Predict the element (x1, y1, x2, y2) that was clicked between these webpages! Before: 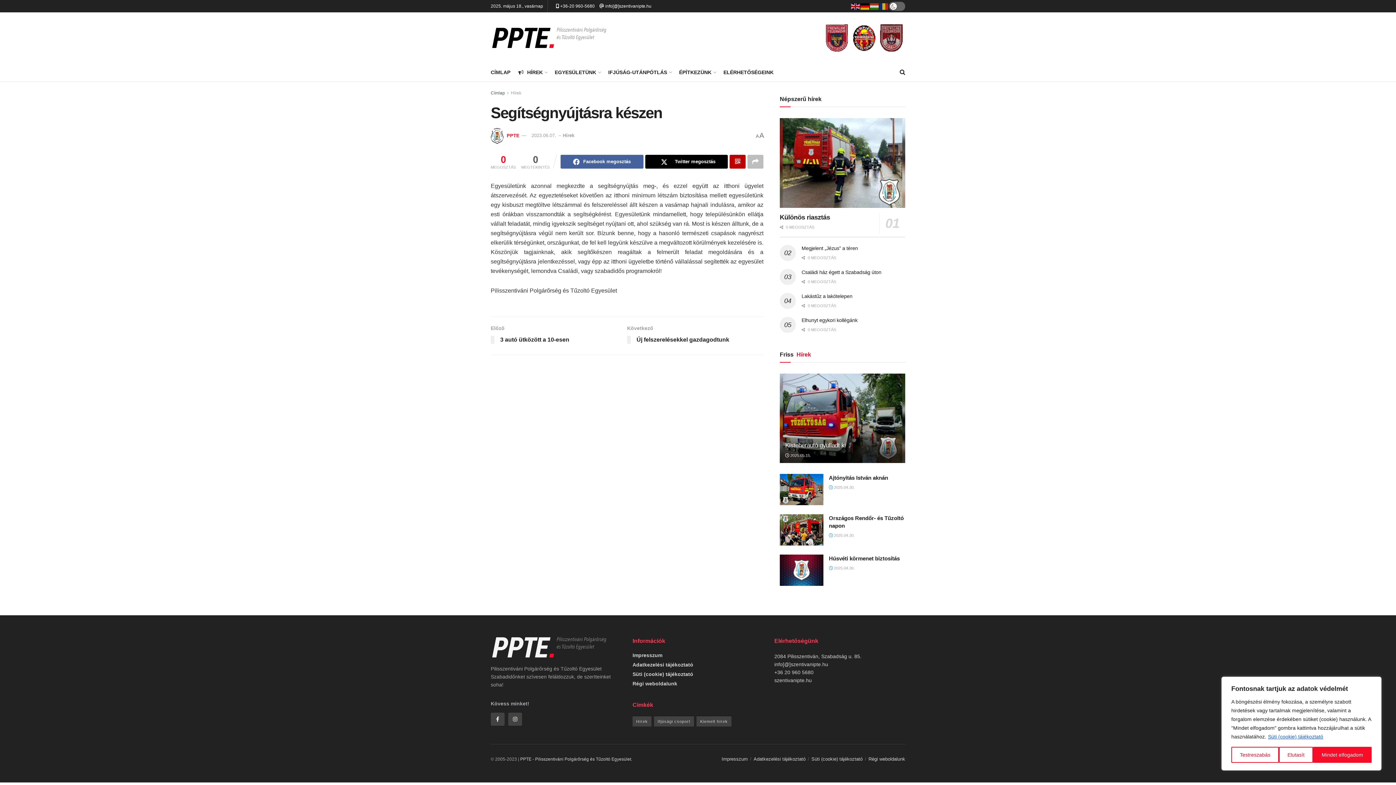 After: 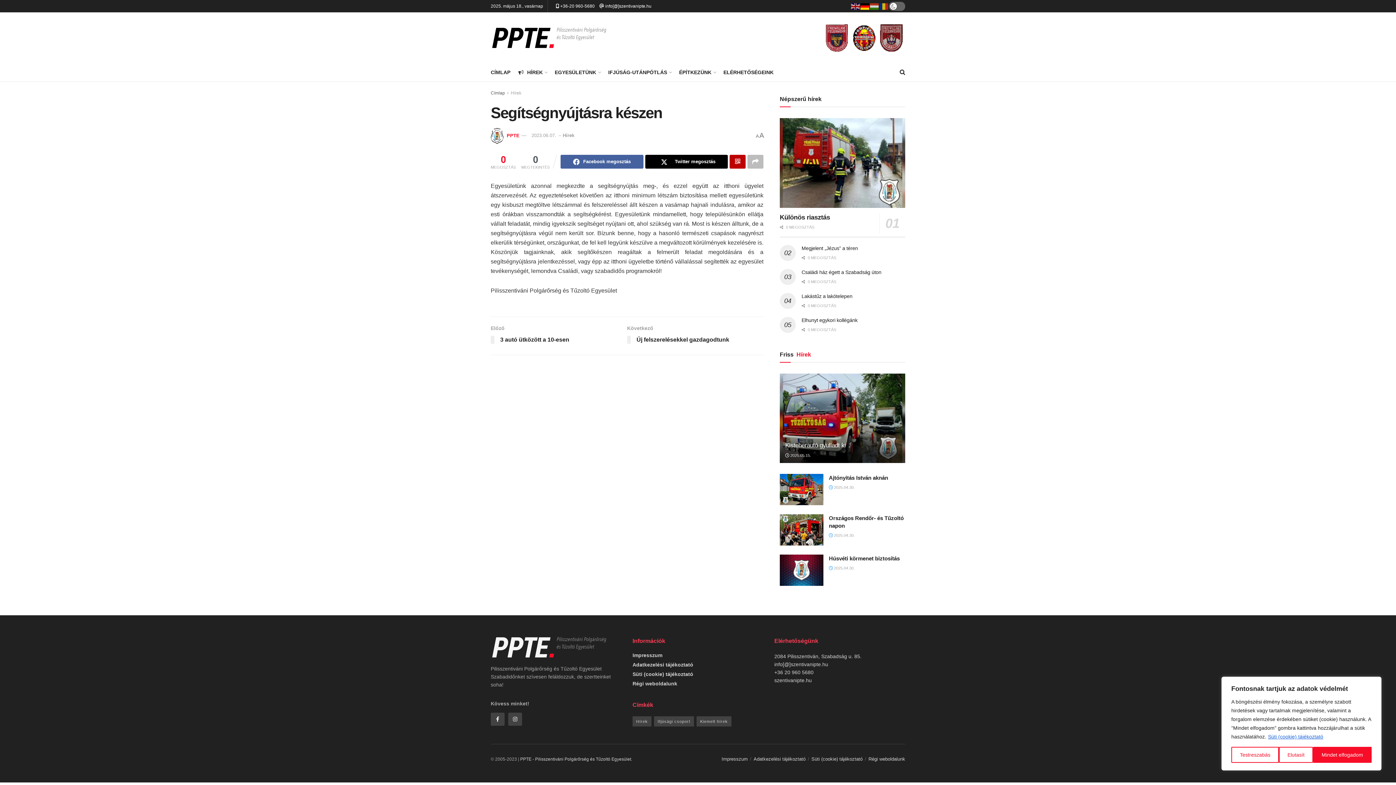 Action: bbox: (860, 3, 870, 8)